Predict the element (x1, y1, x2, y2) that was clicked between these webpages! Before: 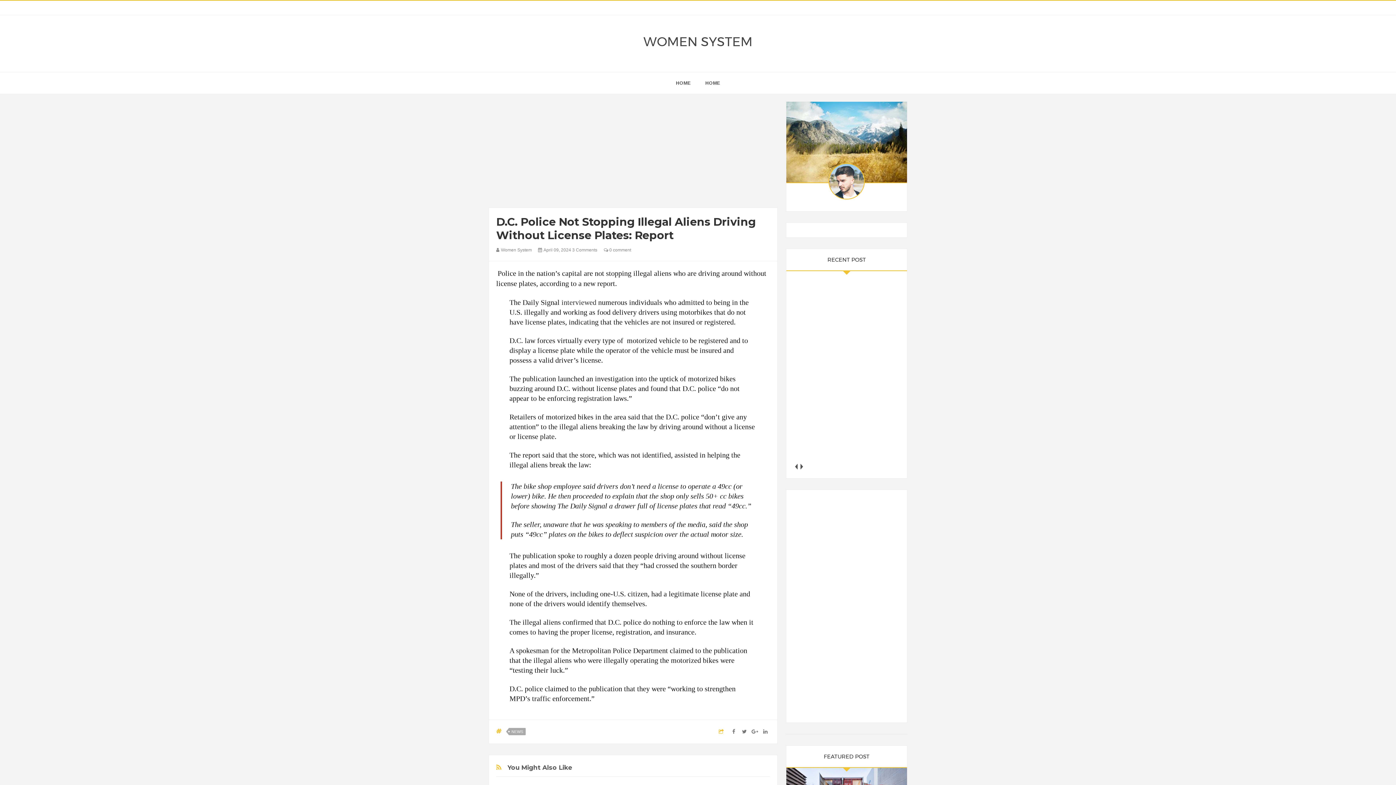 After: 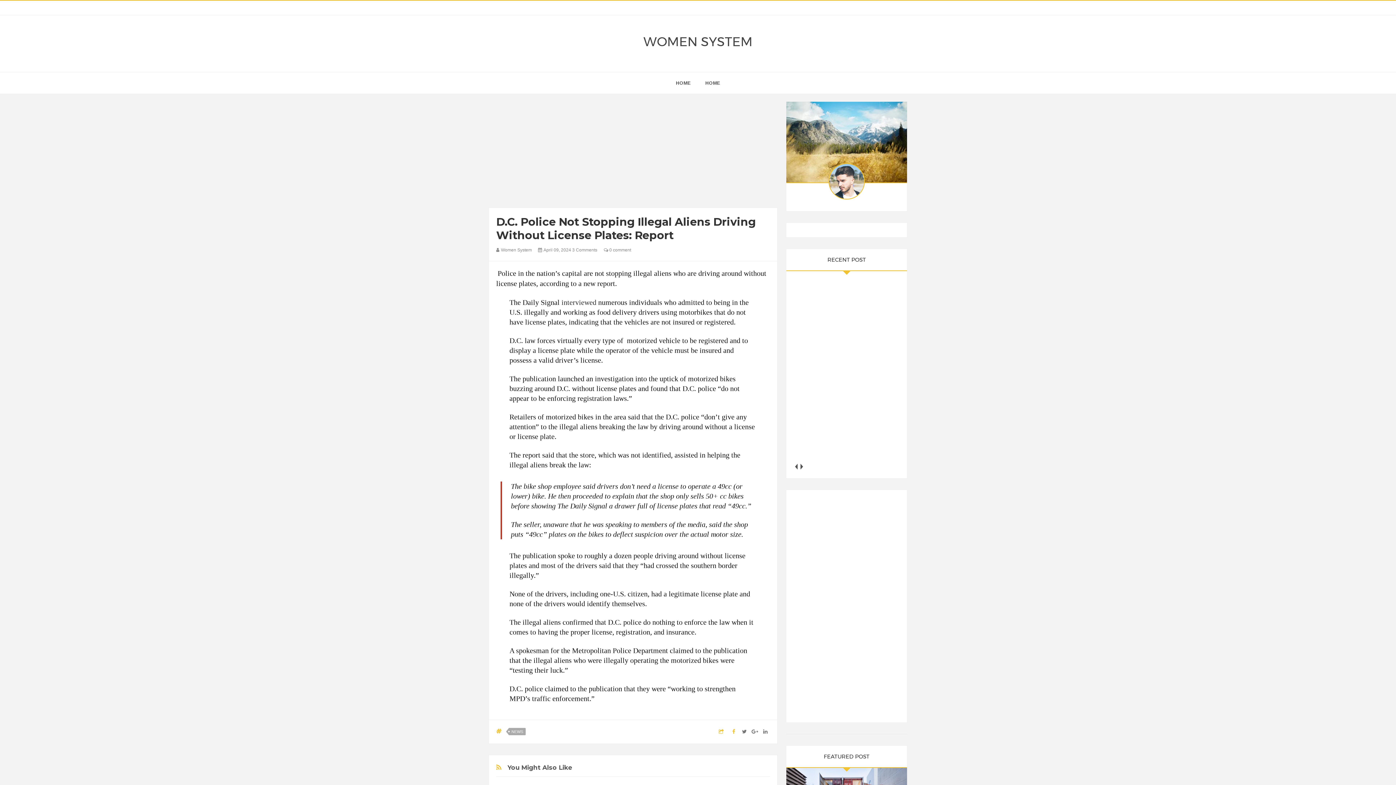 Action: bbox: (729, 727, 738, 736)